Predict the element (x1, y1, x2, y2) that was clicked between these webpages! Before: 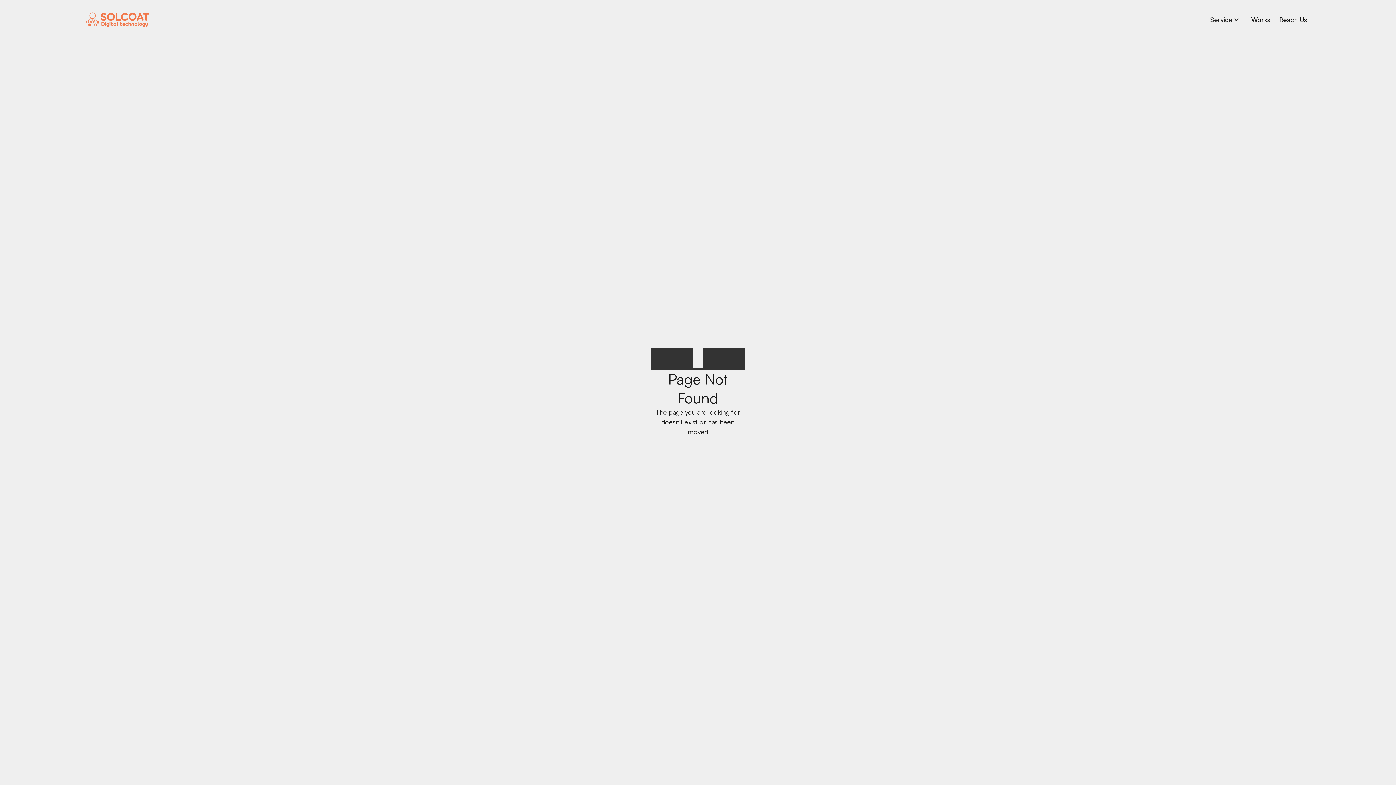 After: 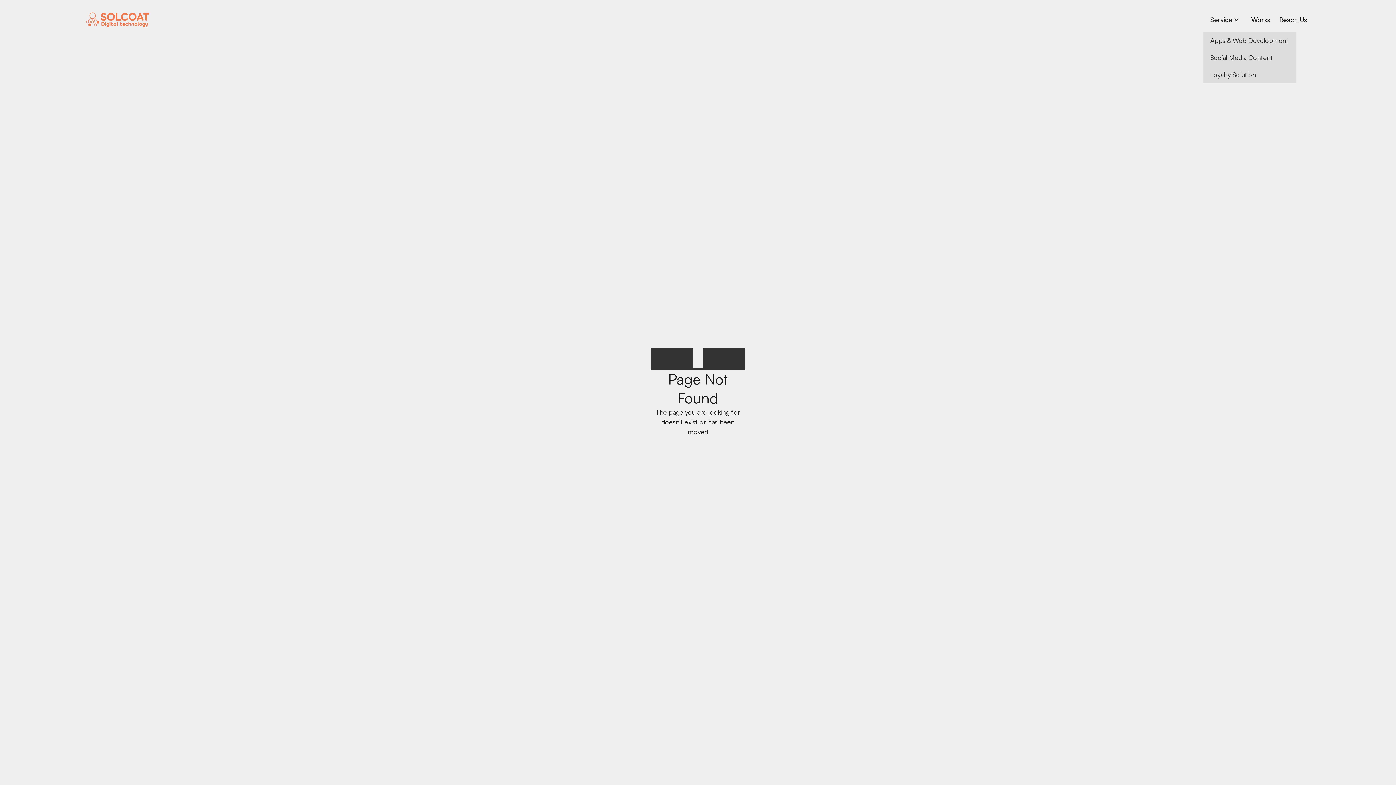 Action: label: Service bbox: (1203, 7, 1247, 31)